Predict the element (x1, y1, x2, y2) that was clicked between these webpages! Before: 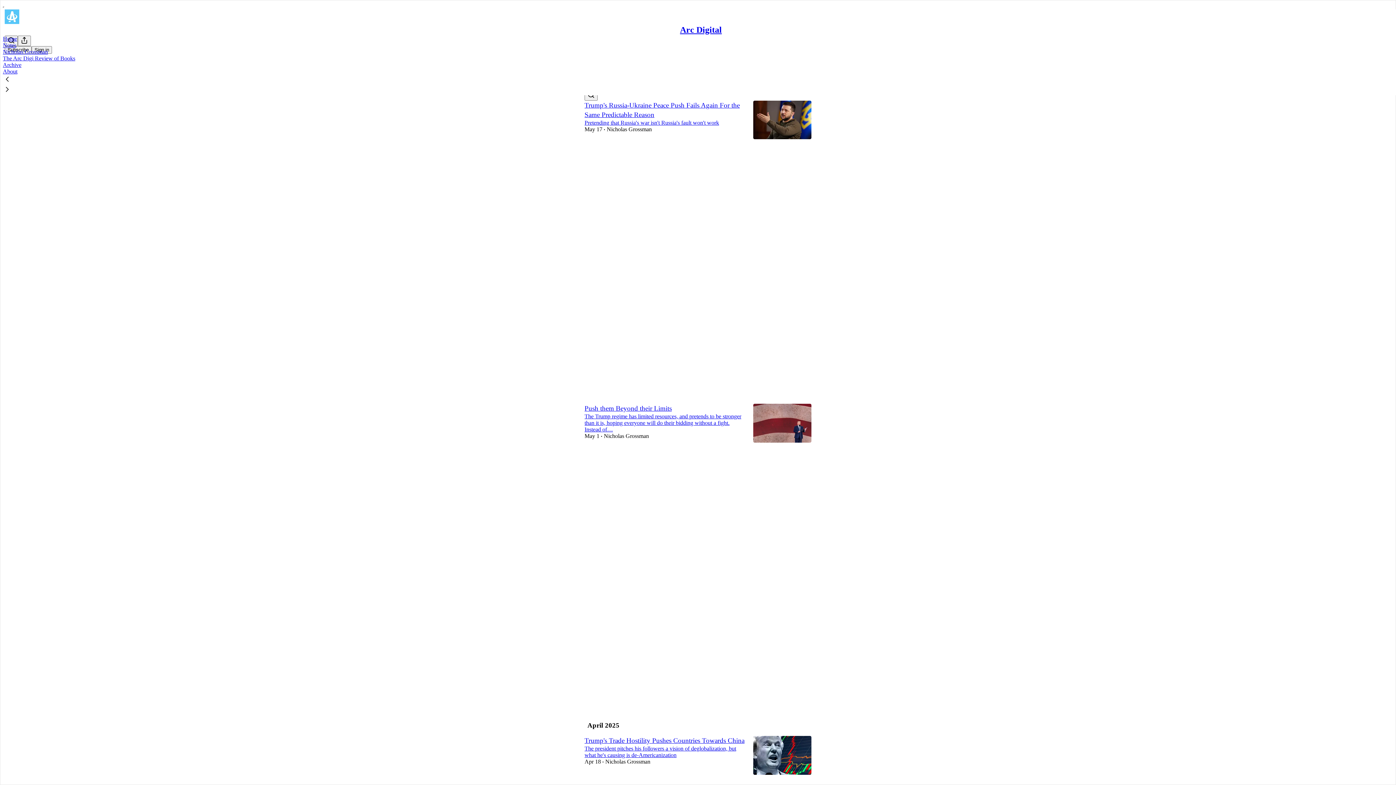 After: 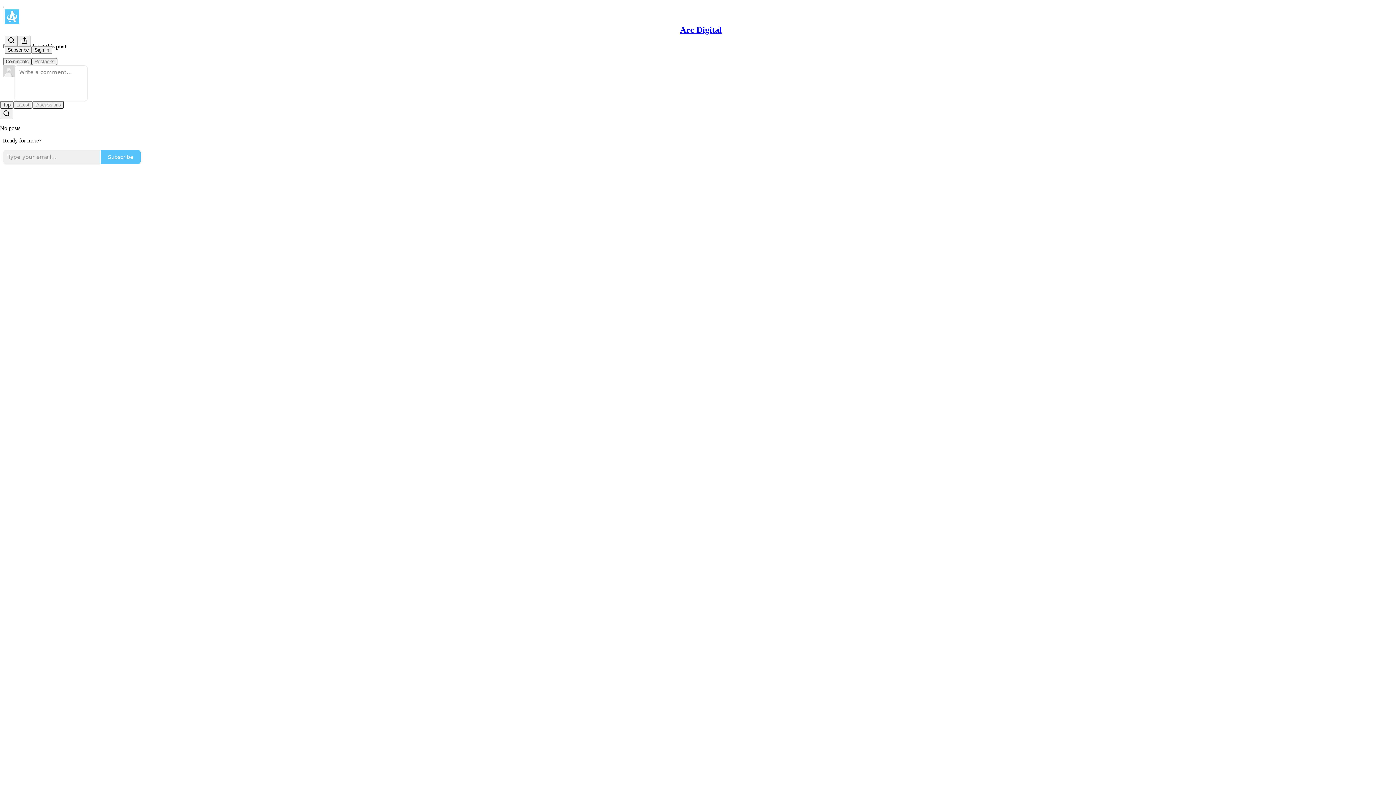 Action: label: Arc Digital
Trump's Russia-Ukraine Peace Push Fails Again For the Same Predictable Reason bbox: (584, 188, 745, 298)